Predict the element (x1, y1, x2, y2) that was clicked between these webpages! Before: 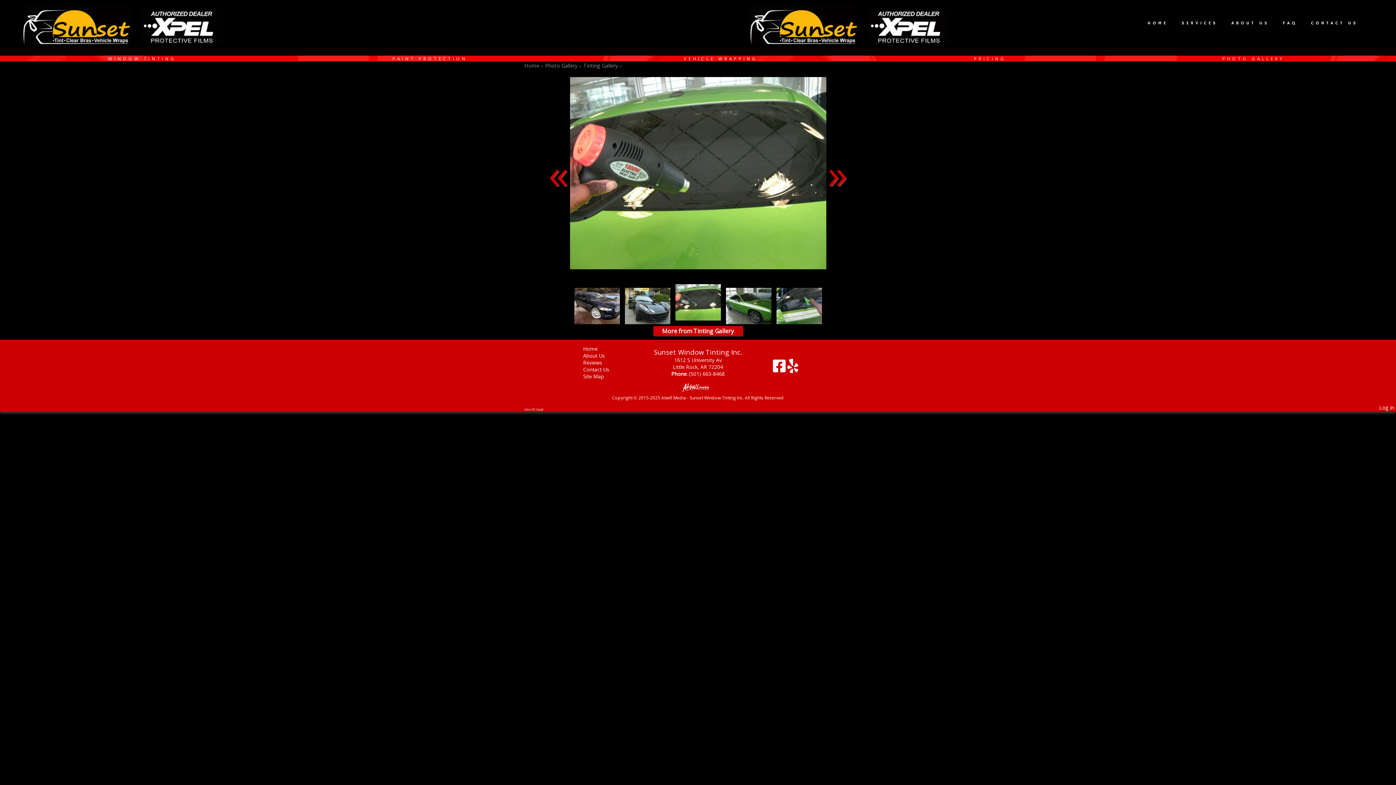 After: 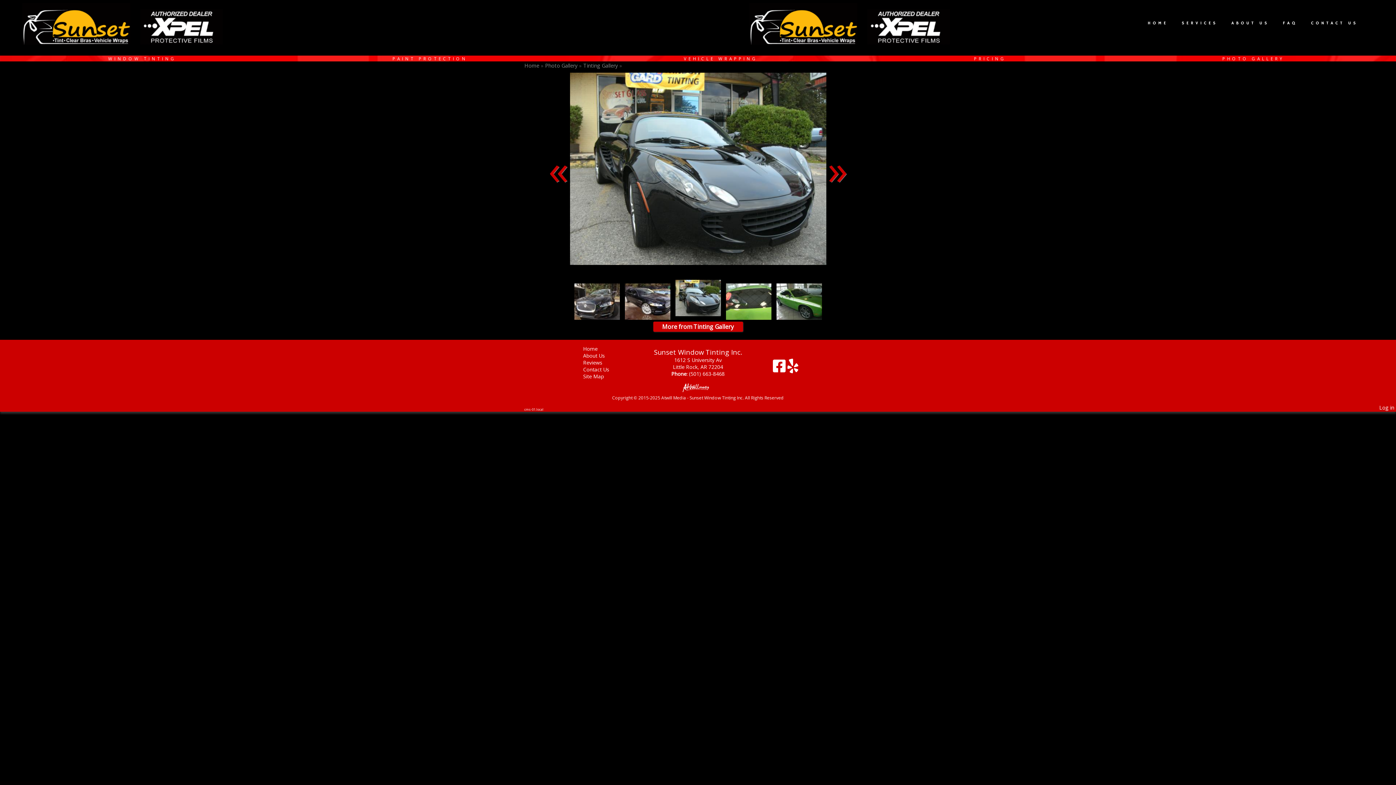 Action: label: « bbox: (548, 145, 568, 200)